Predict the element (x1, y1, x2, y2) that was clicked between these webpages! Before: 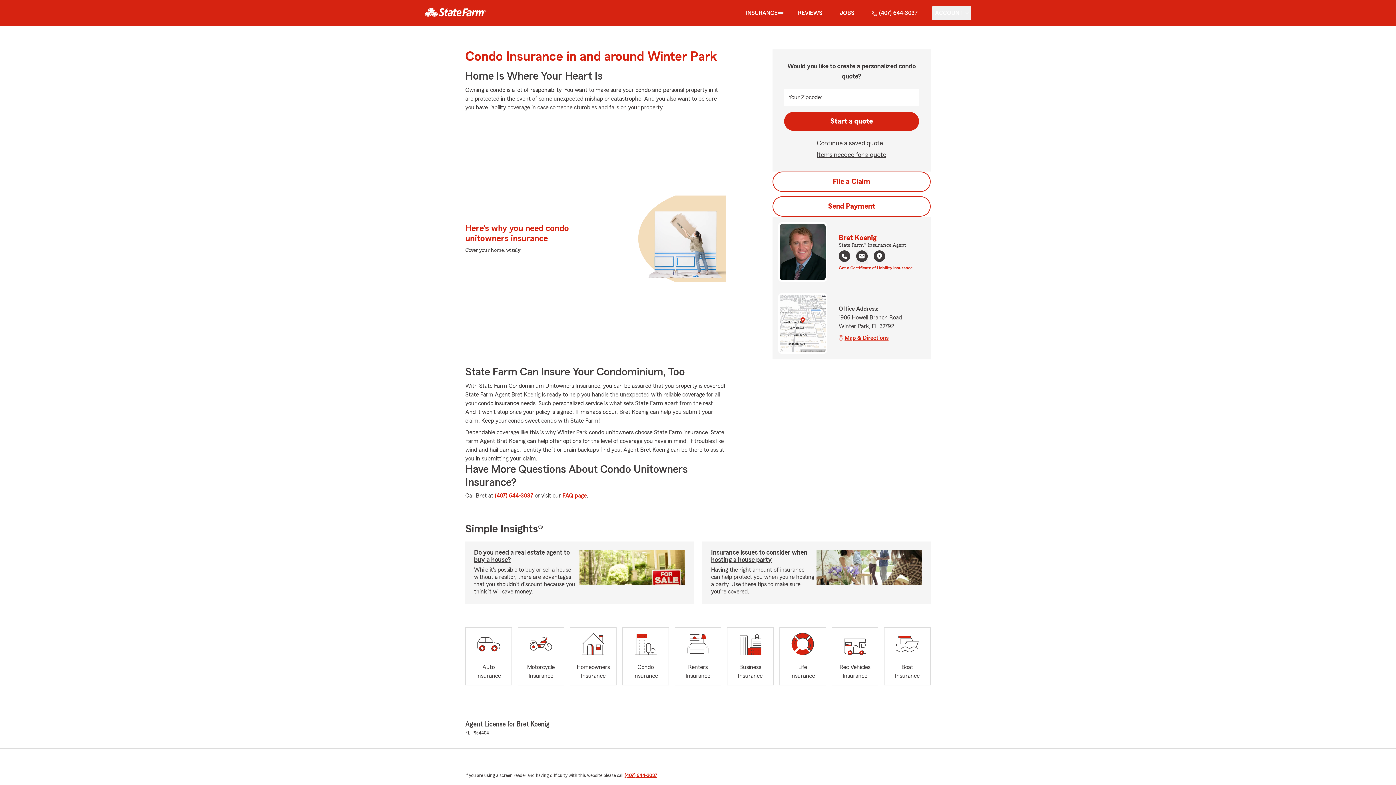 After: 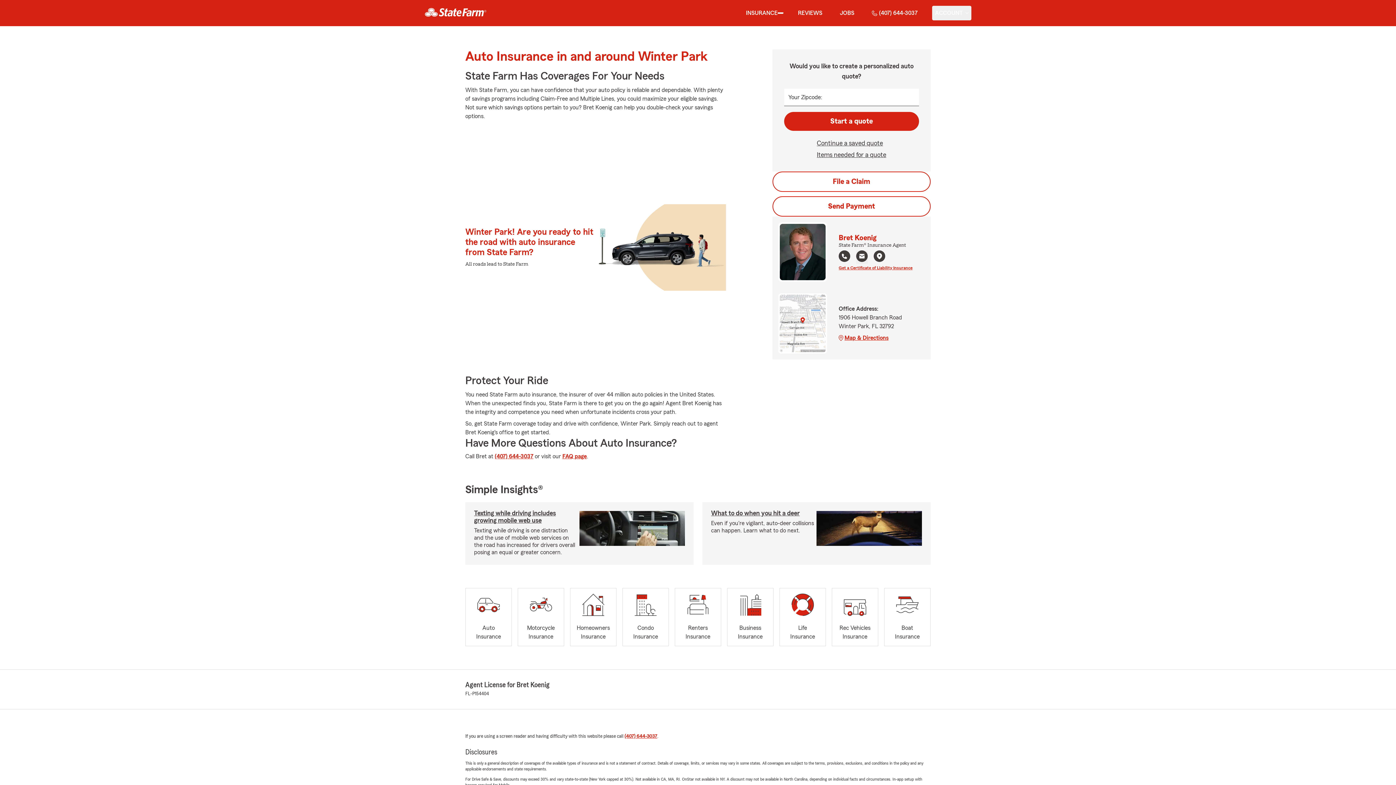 Action: bbox: (465, 627, 511, 685) label: Auto
Insurance